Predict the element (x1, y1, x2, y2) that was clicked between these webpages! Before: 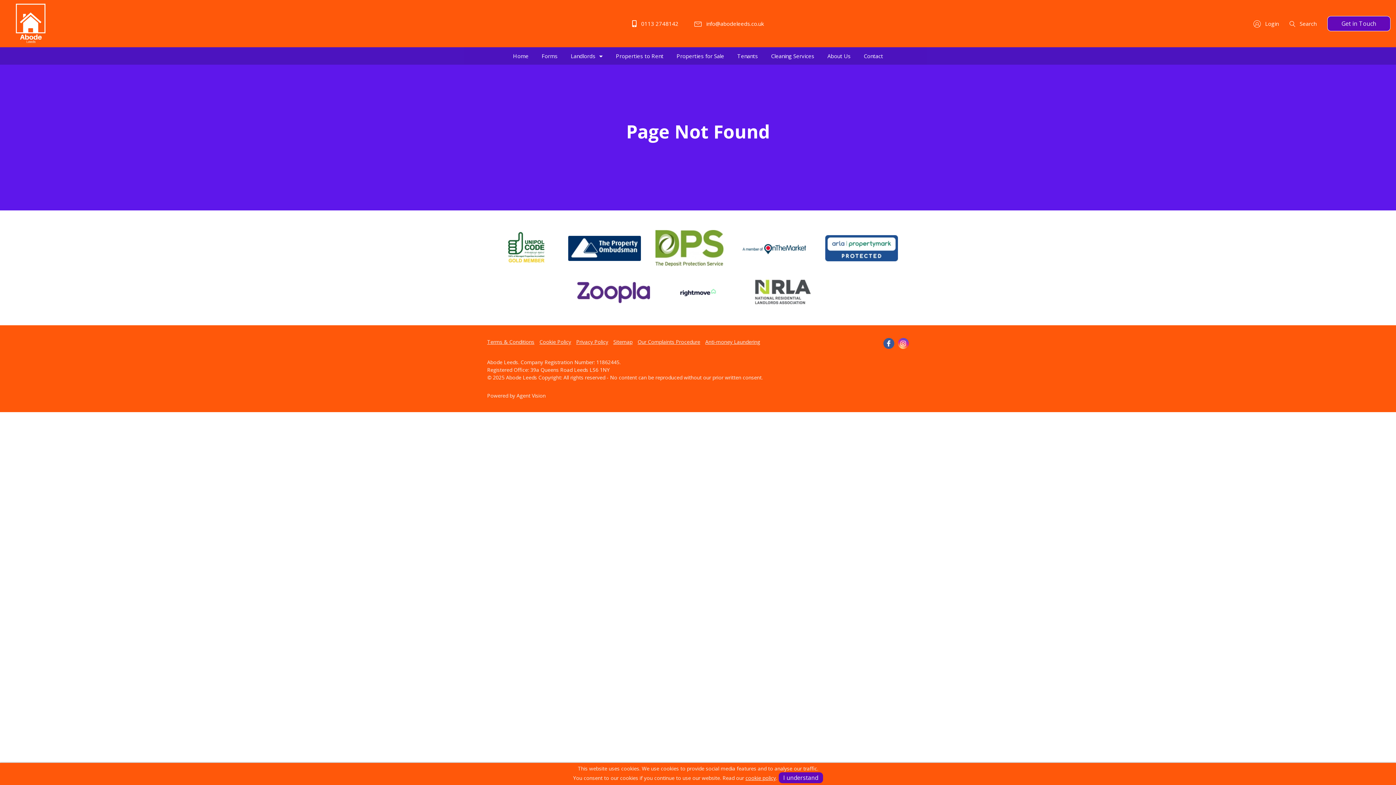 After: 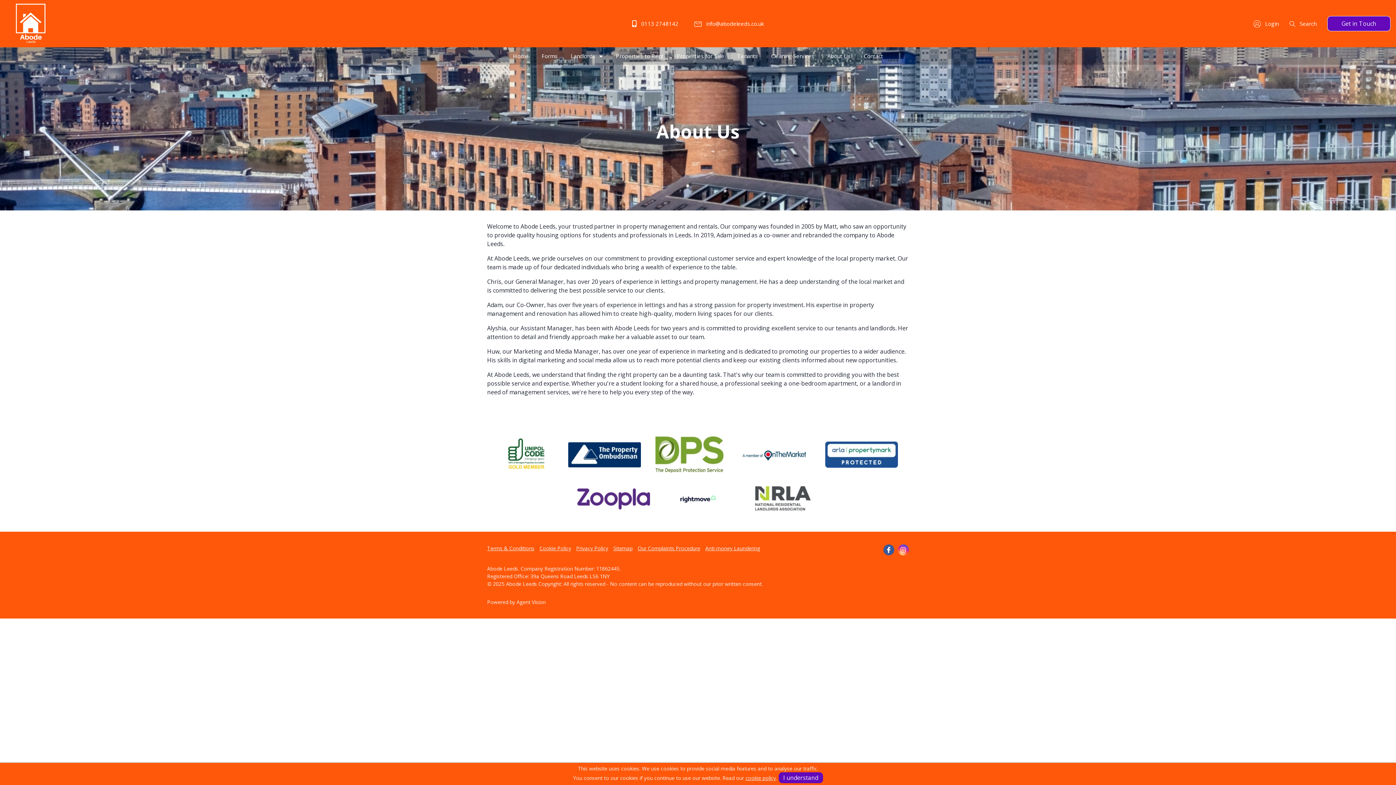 Action: label: About Us bbox: (824, 49, 853, 62)